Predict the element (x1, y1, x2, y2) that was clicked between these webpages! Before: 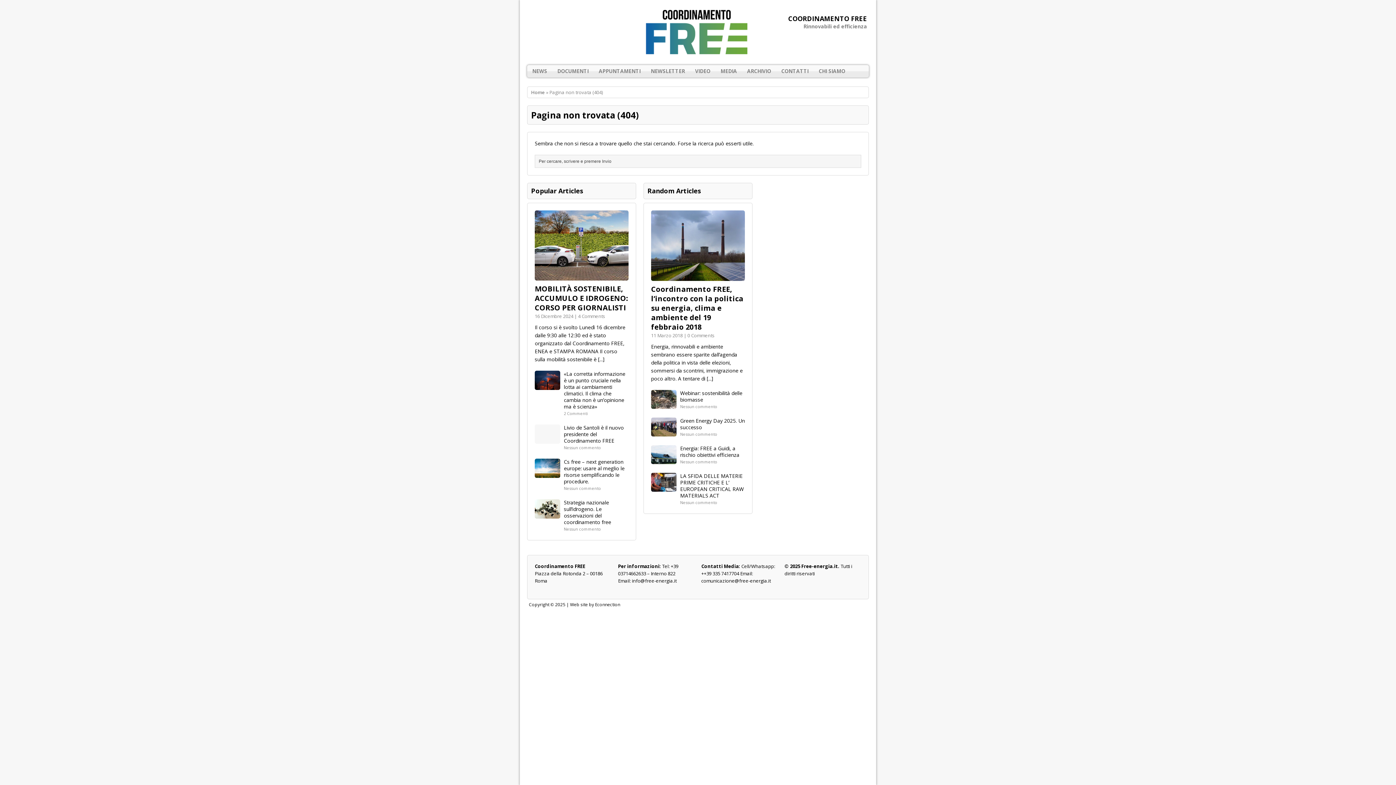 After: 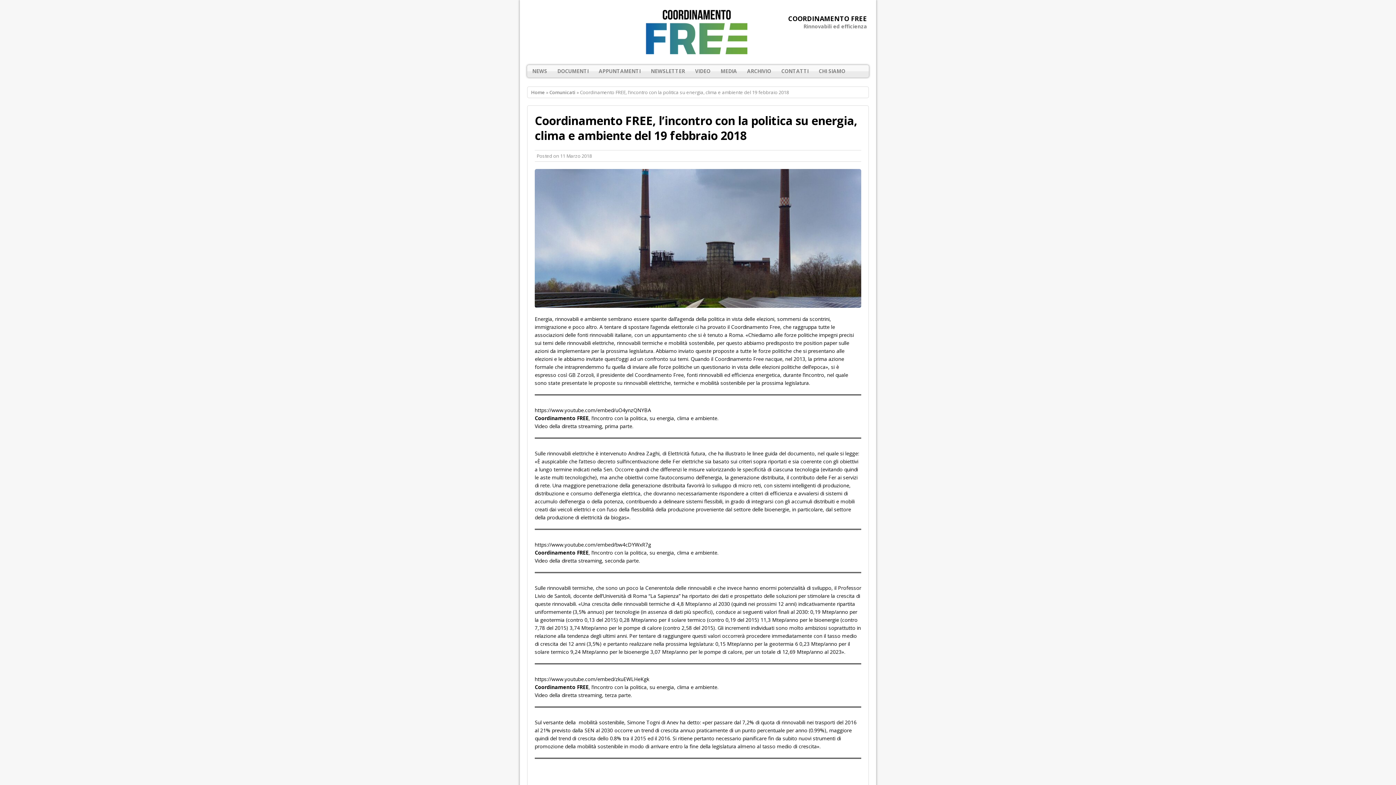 Action: label: [...] bbox: (706, 375, 713, 382)